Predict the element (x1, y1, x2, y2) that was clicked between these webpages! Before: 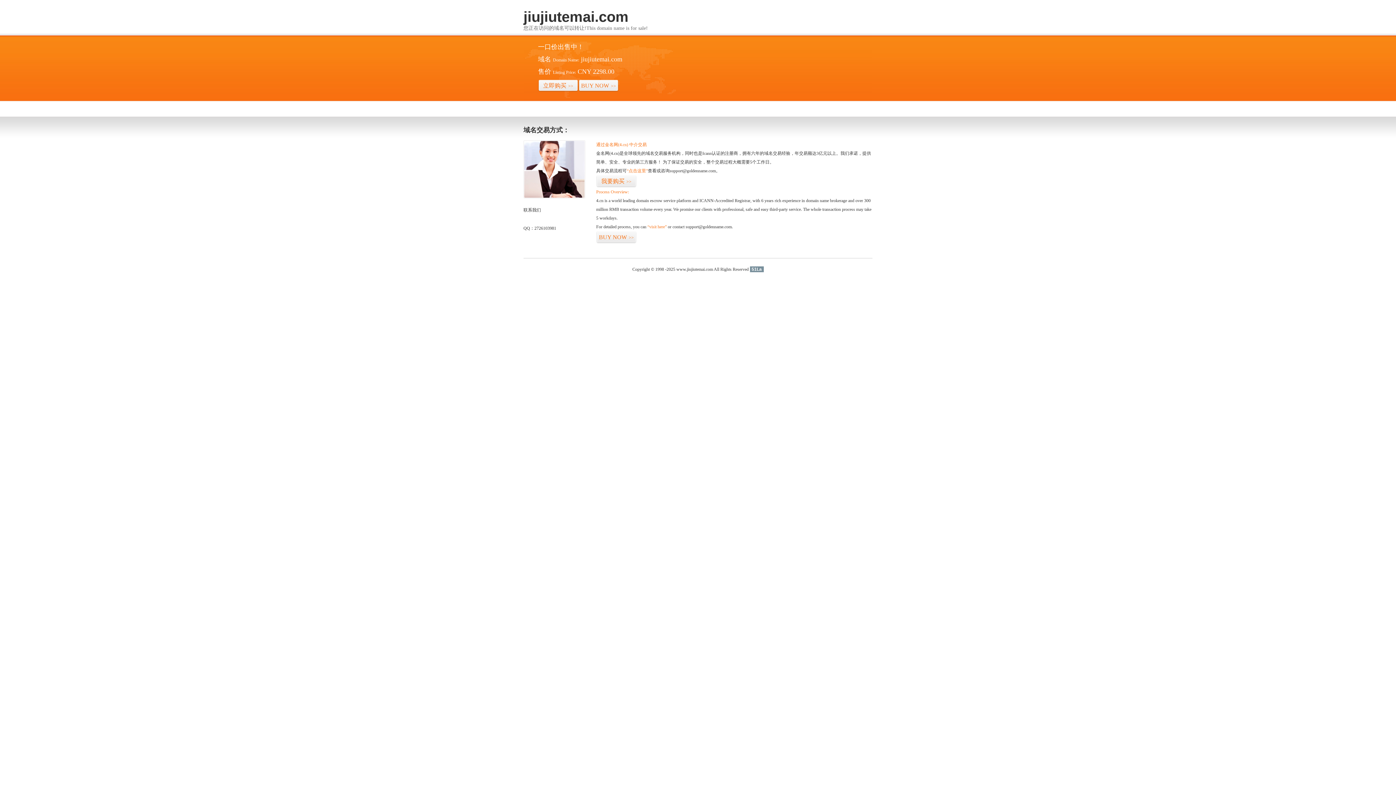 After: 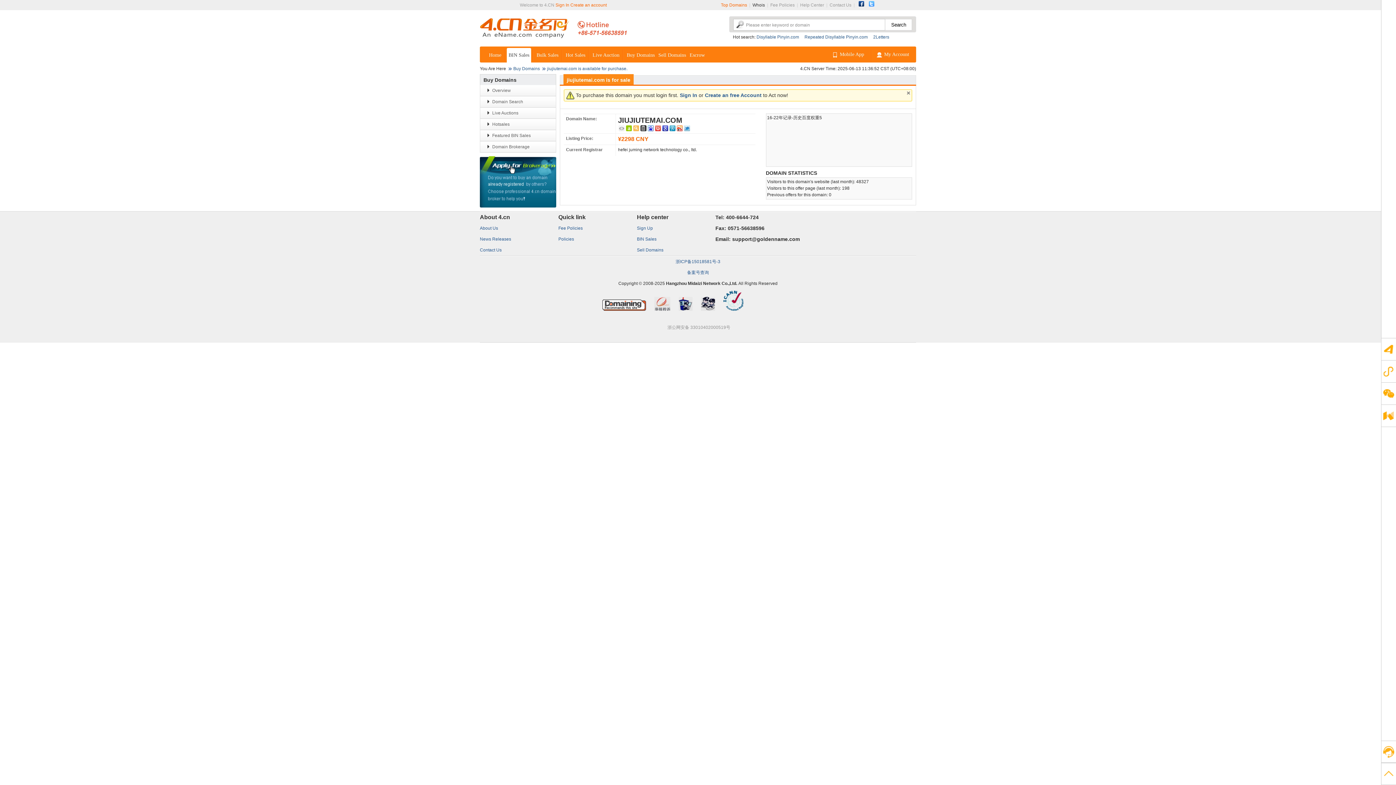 Action: label: “visit here” bbox: (647, 224, 666, 229)